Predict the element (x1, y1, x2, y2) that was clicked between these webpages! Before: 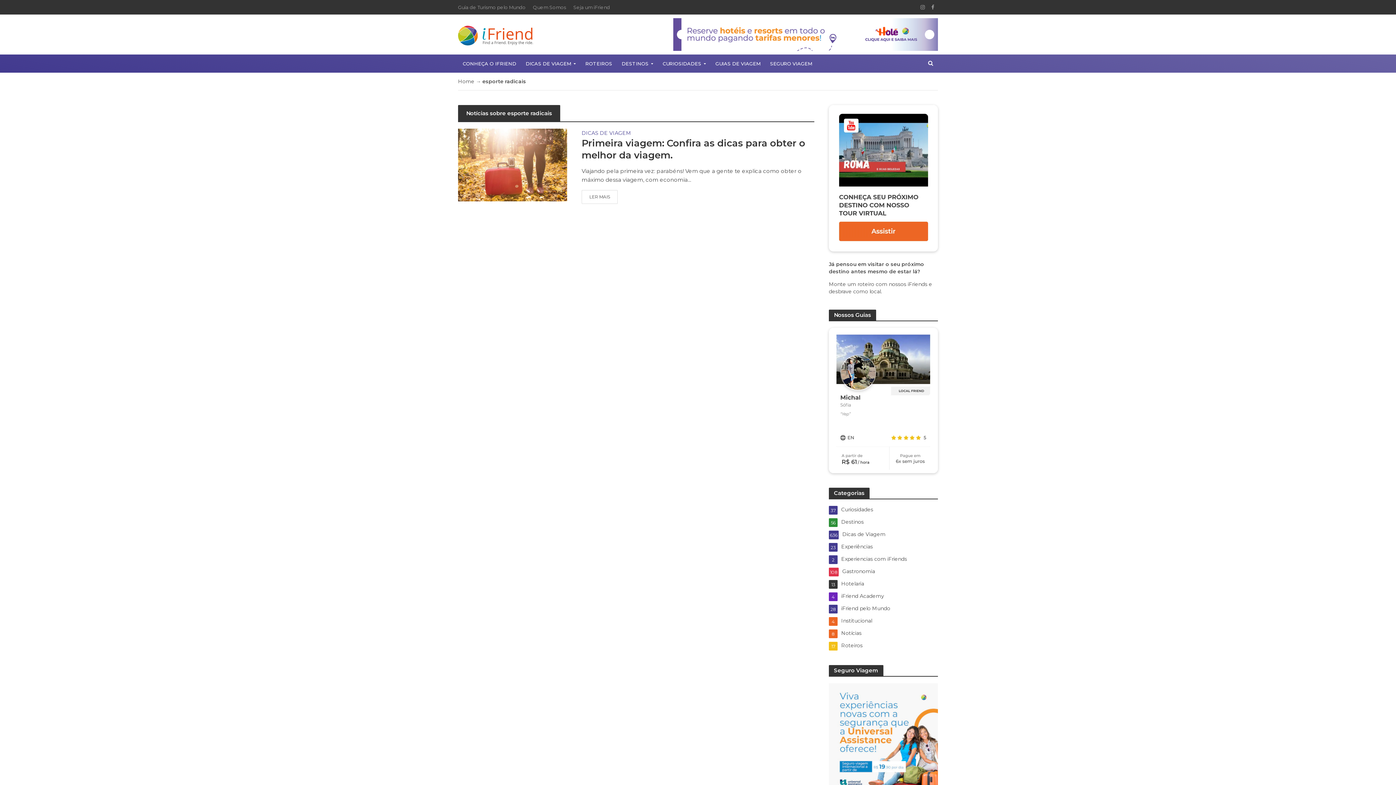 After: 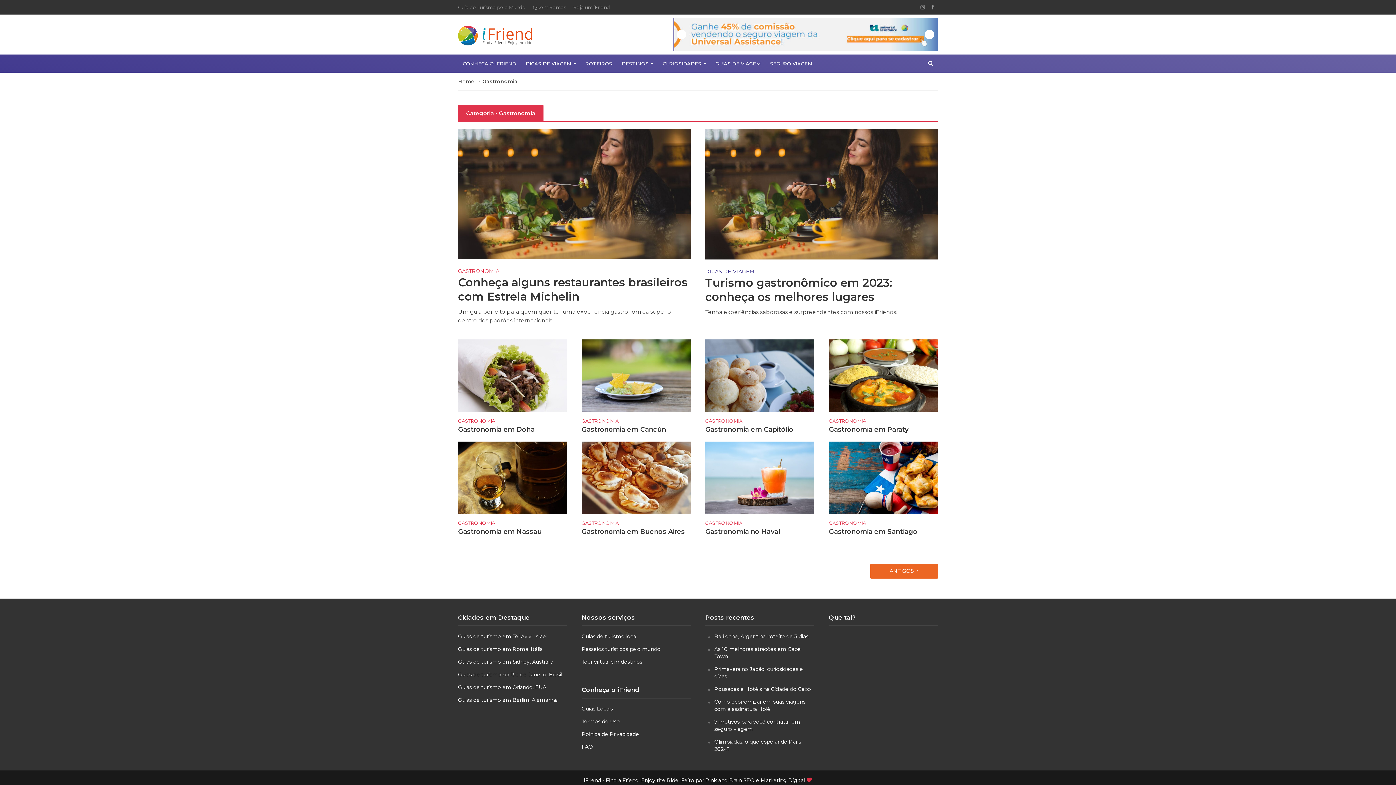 Action: bbox: (829, 568, 938, 575) label: Gastronomia
108